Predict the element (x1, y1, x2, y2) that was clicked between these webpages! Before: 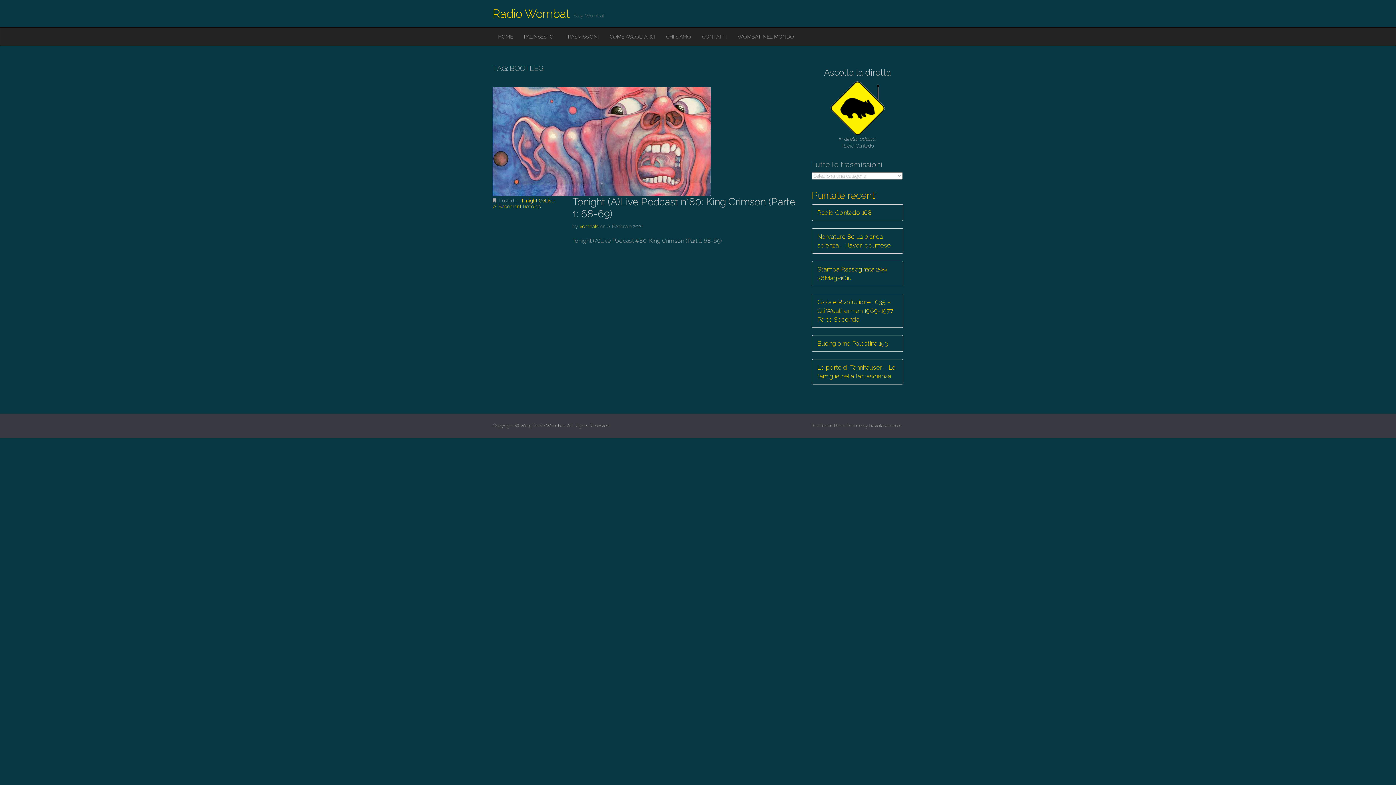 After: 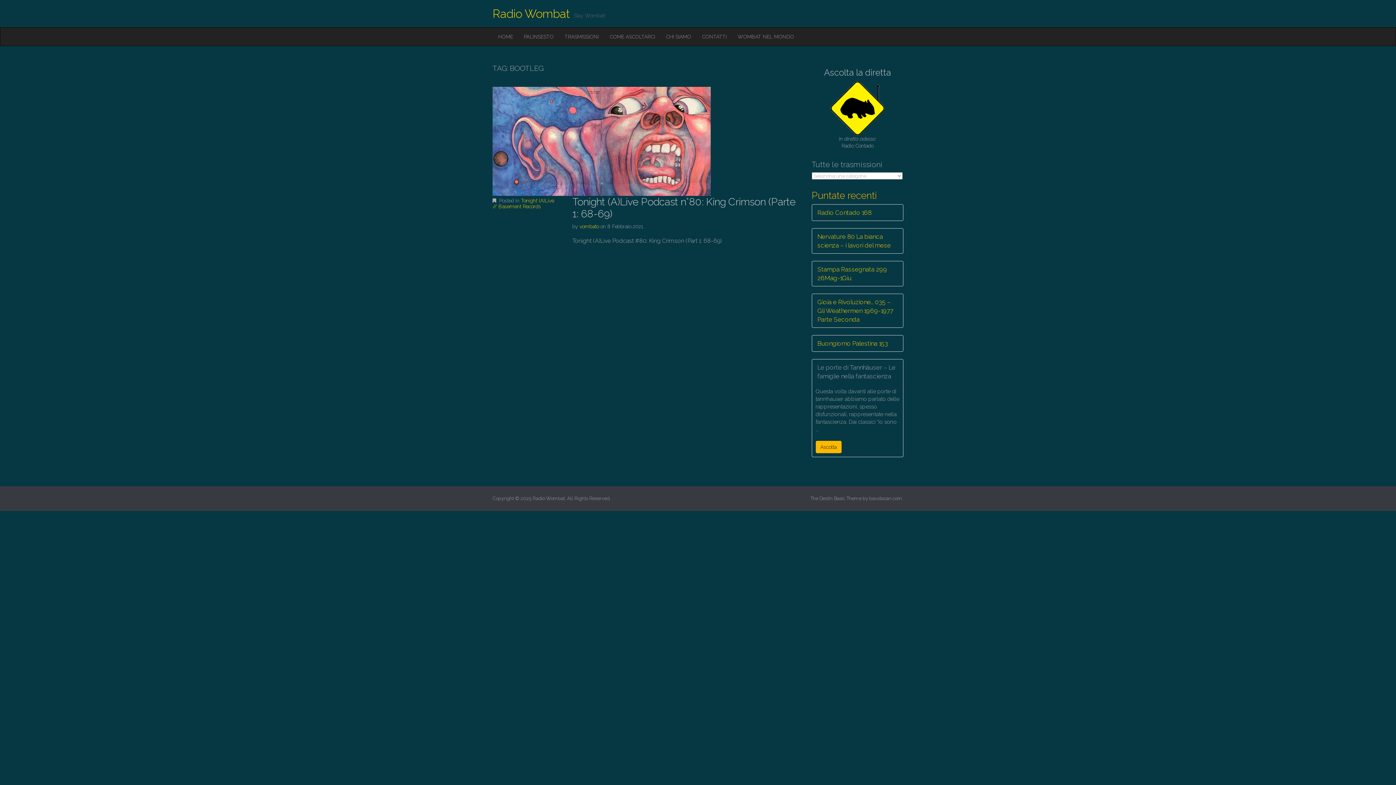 Action: bbox: (812, 359, 903, 384) label: Le porte di Tannhäuser – Le famiglie nella fantascienza